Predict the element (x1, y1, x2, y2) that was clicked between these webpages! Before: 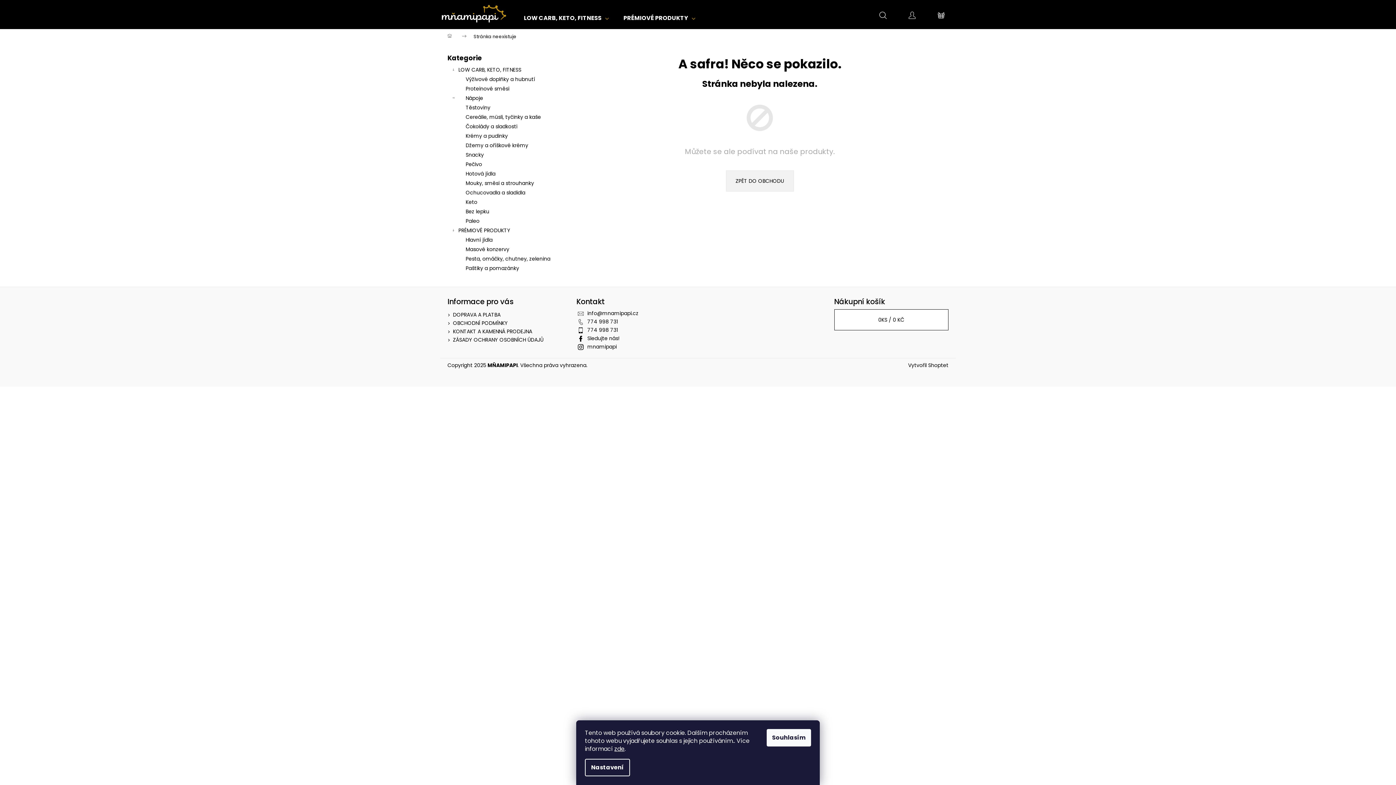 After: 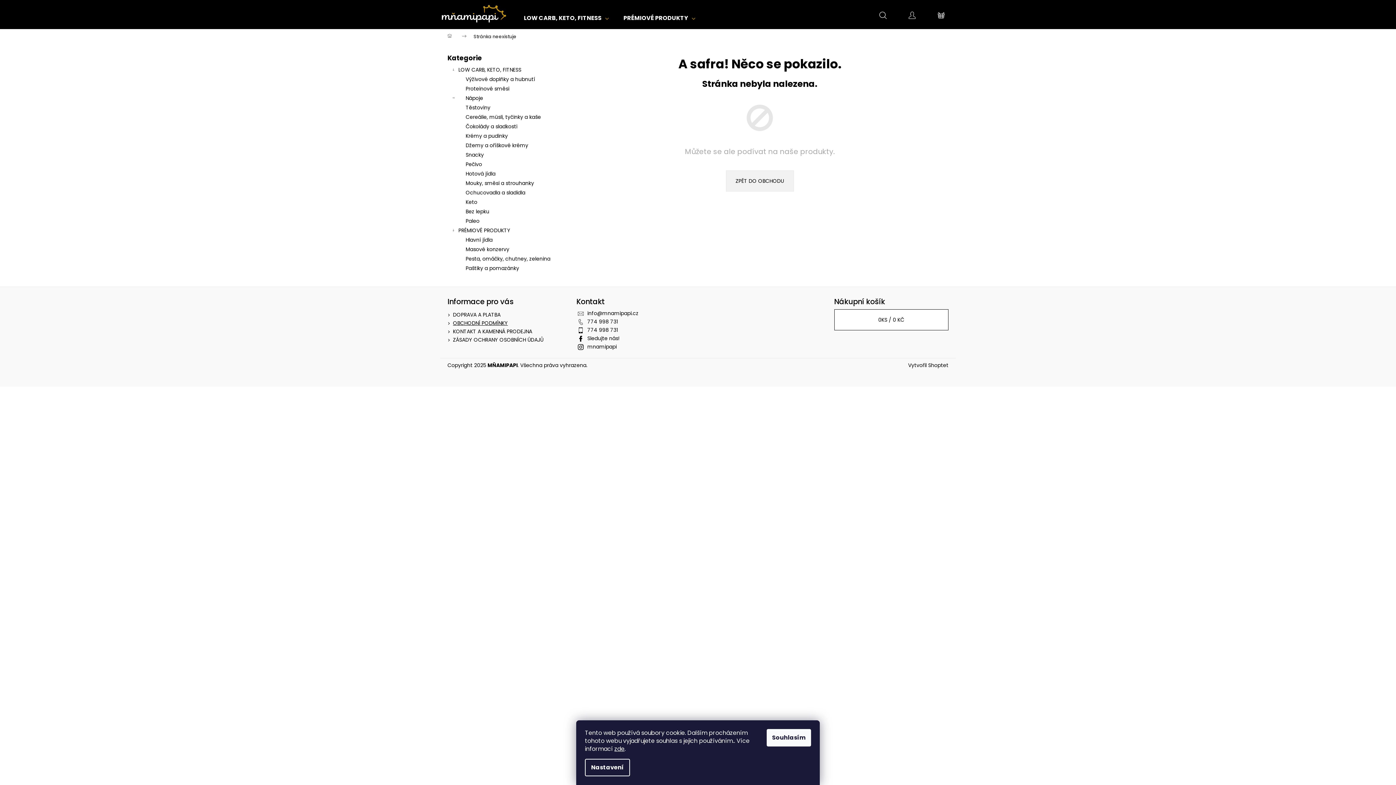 Action: label: OBCHODNÍ PODMÍNKY bbox: (453, 319, 508, 326)